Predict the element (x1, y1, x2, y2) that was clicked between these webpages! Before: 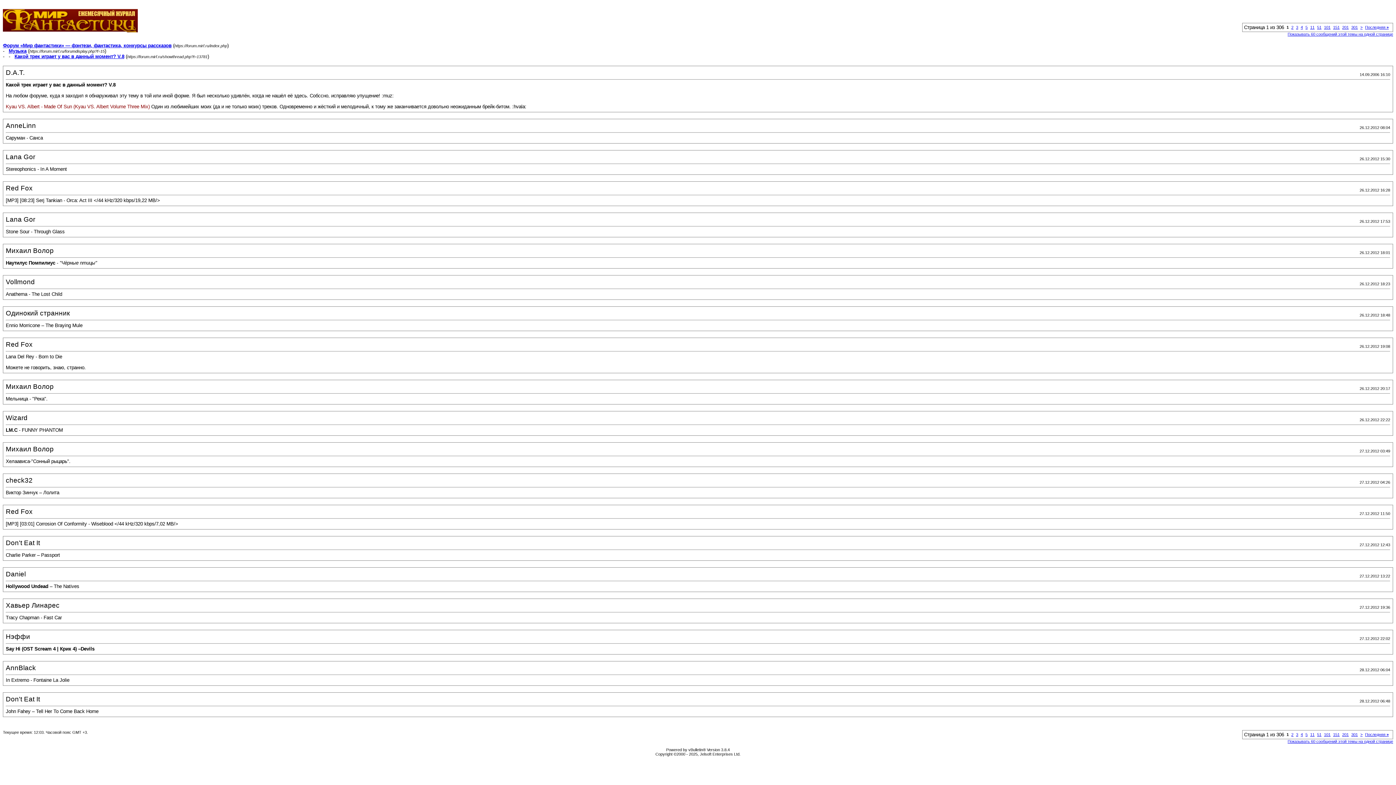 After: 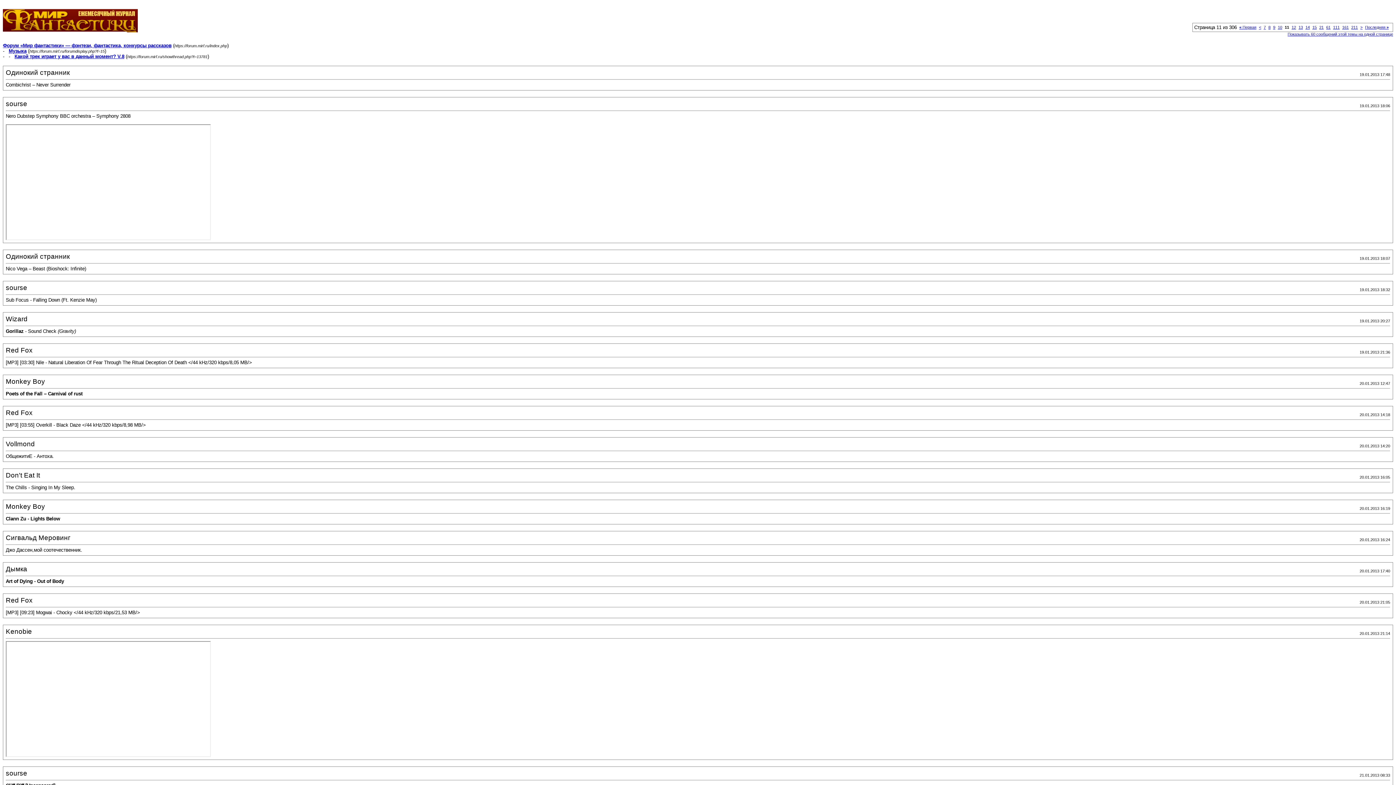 Action: label: 11 bbox: (1310, 732, 1314, 737)